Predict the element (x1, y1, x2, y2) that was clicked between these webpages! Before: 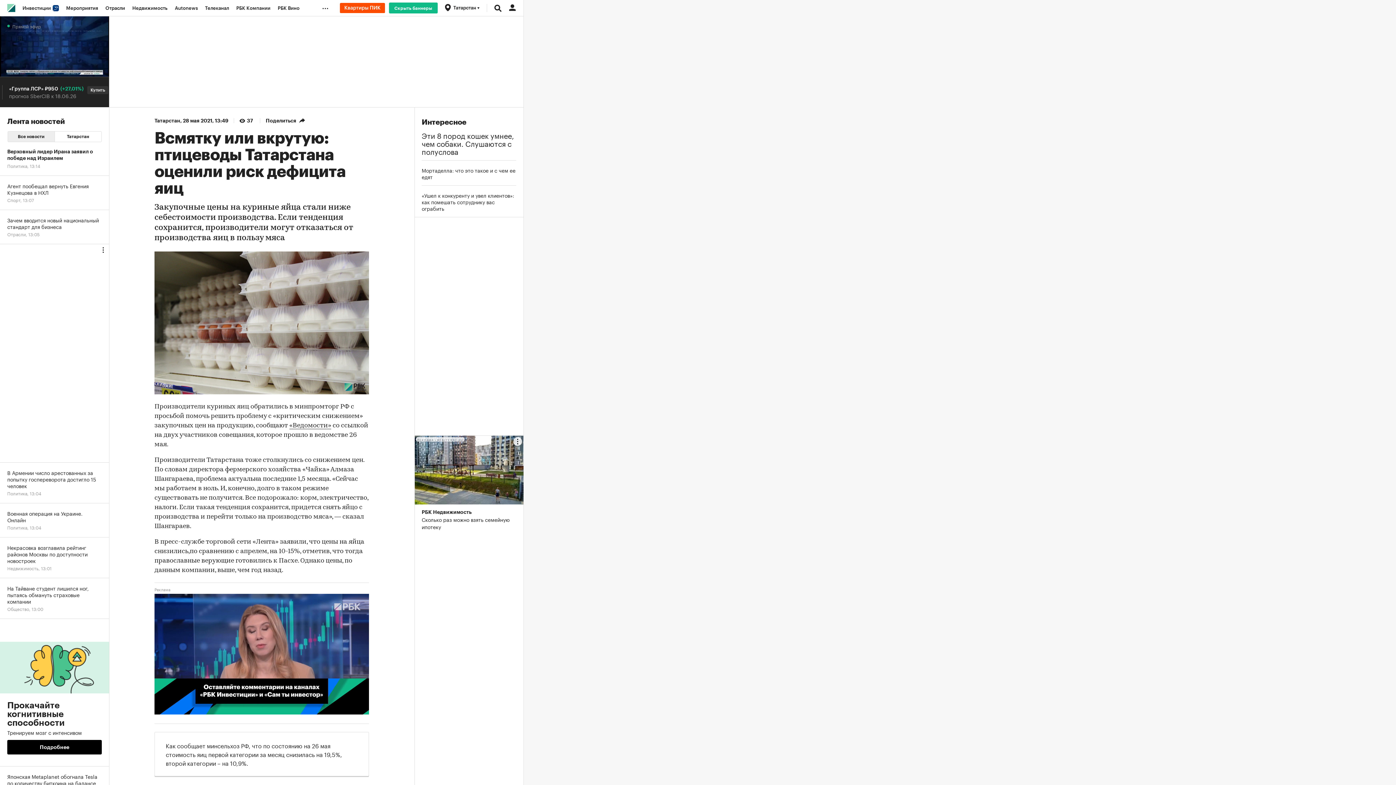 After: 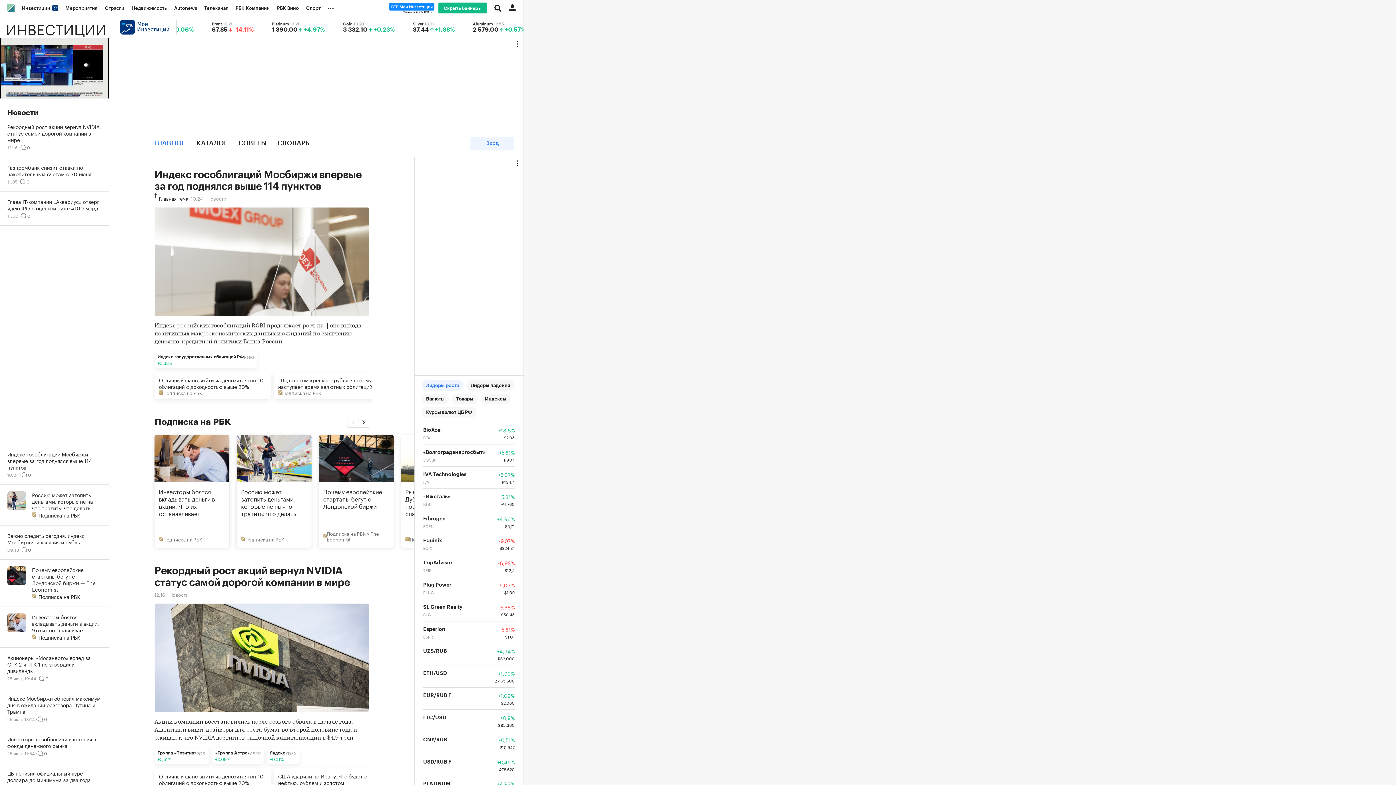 Action: label: Инвестиции  bbox: (18, 0, 62, 16)